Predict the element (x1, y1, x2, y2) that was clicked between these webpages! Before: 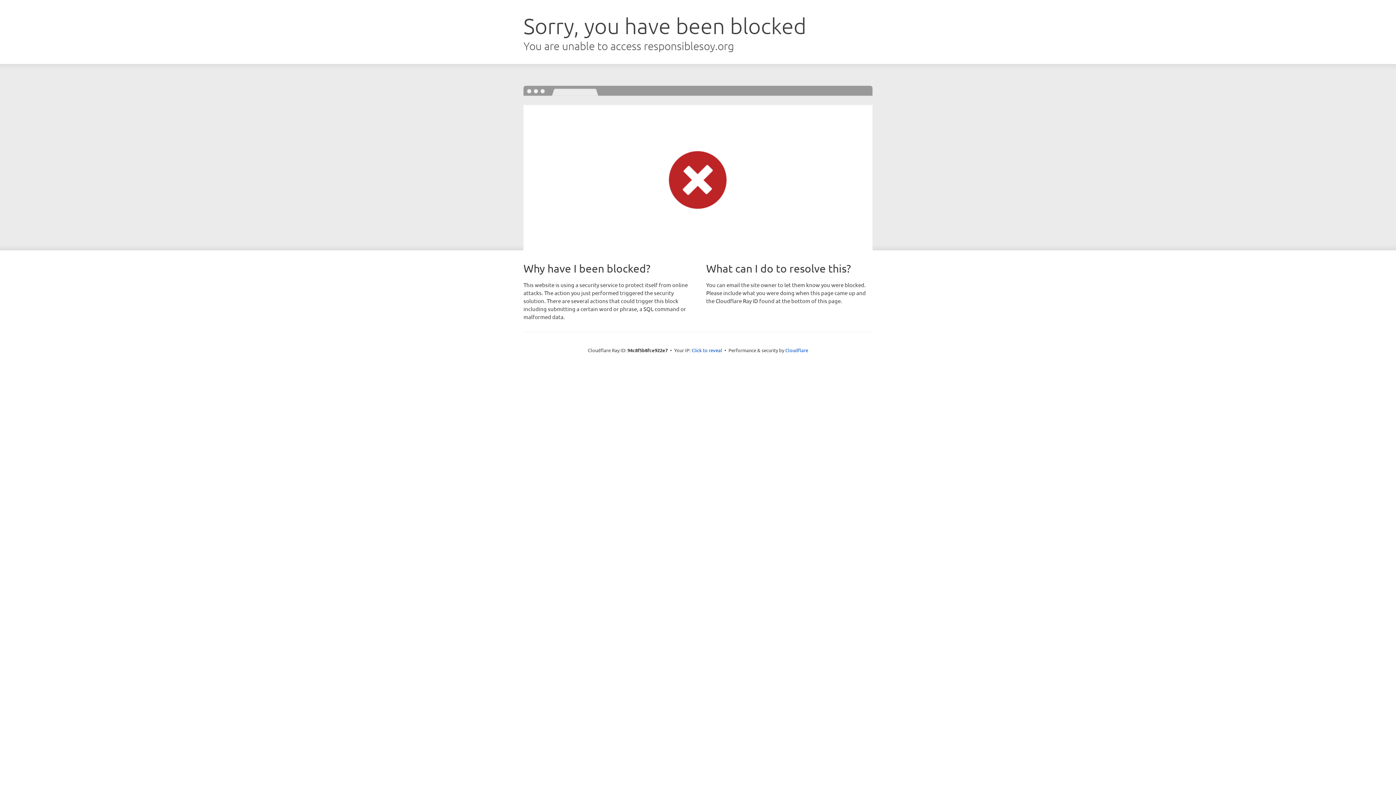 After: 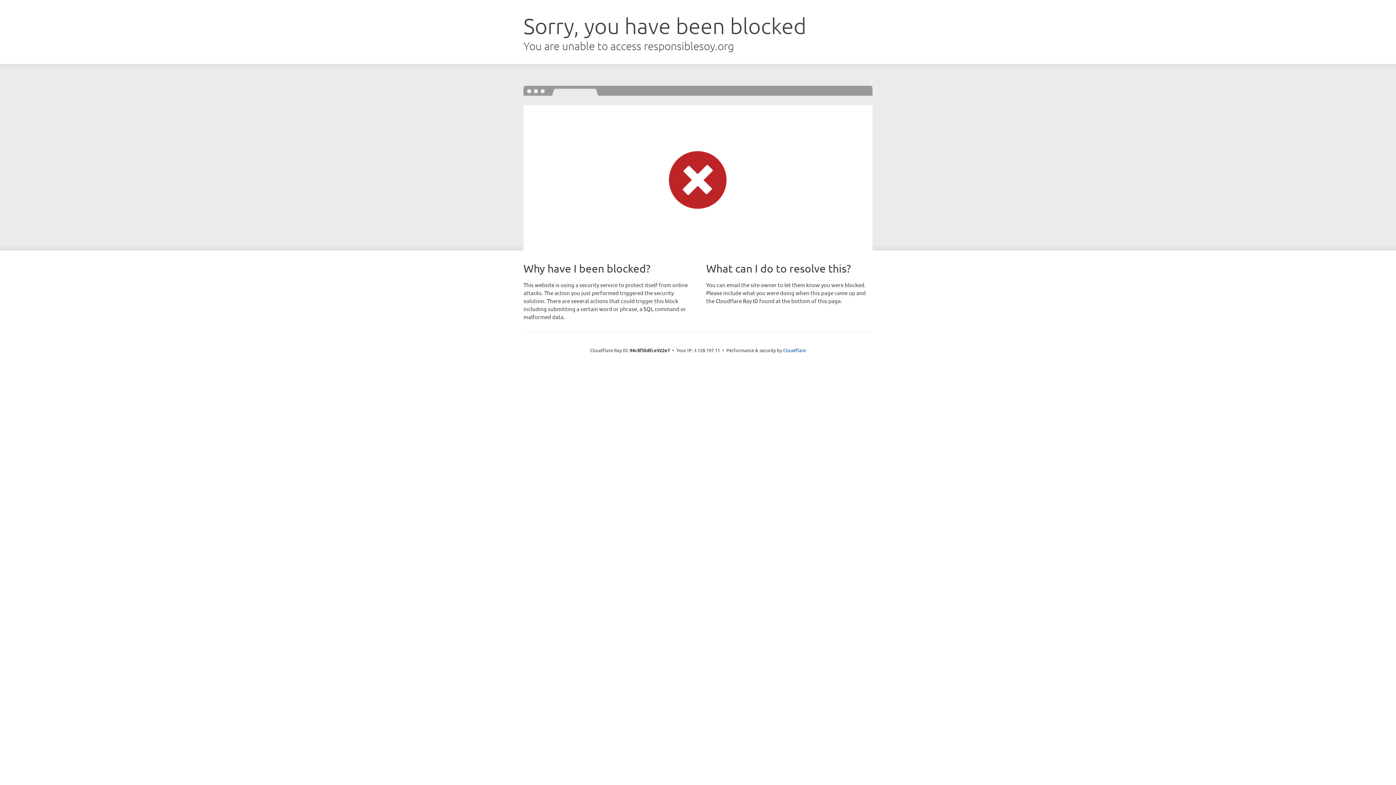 Action: label: Click to reveal bbox: (691, 346, 722, 353)